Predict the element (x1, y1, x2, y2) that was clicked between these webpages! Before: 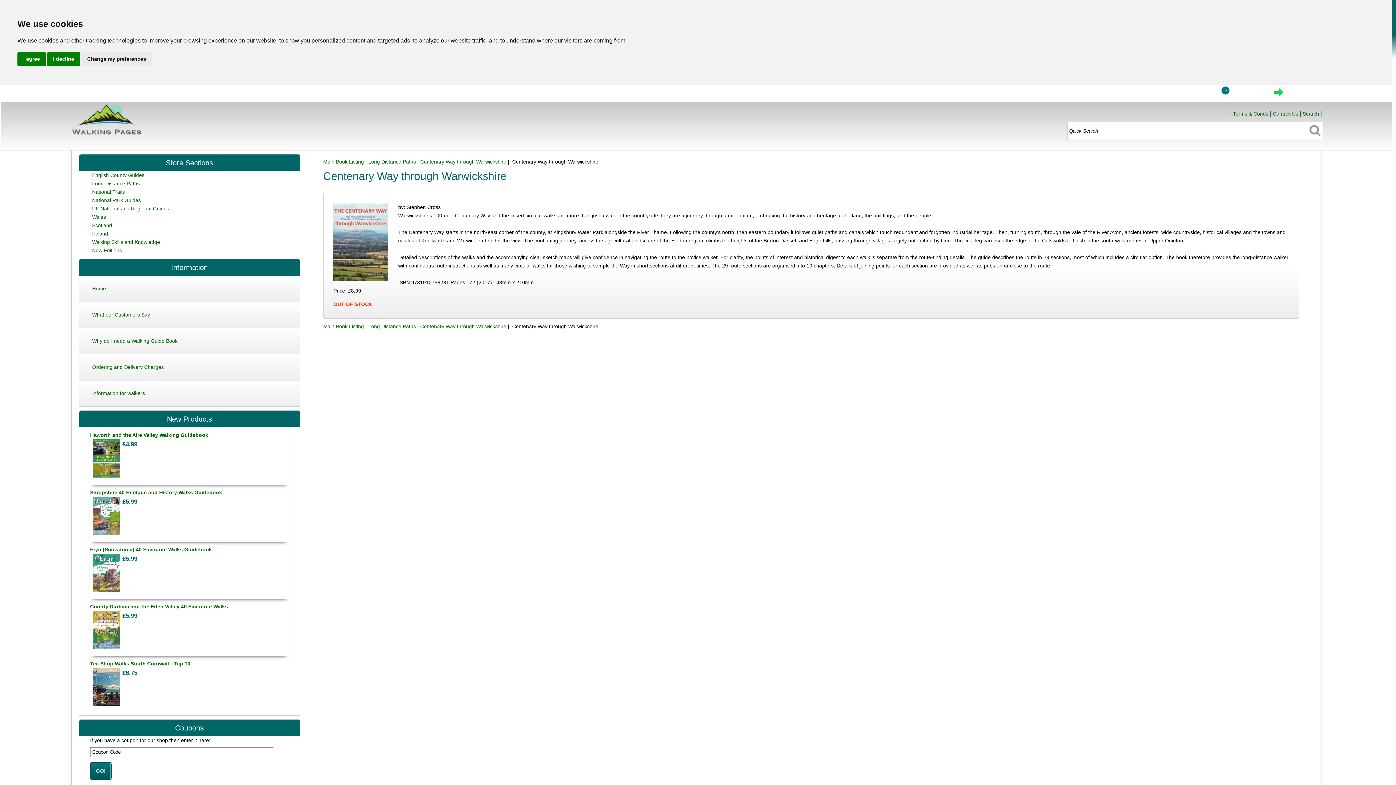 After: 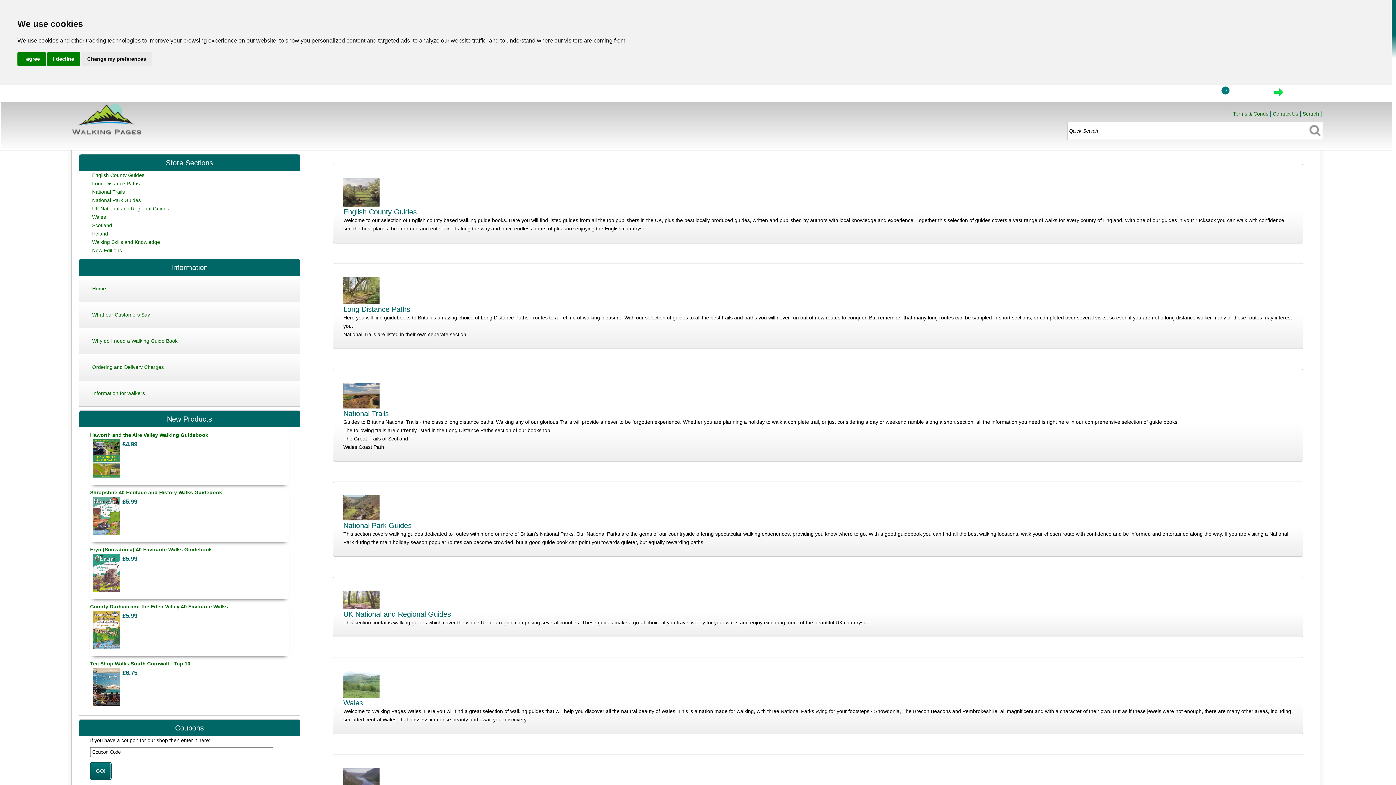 Action: label: Main Book Listing bbox: (323, 323, 364, 329)